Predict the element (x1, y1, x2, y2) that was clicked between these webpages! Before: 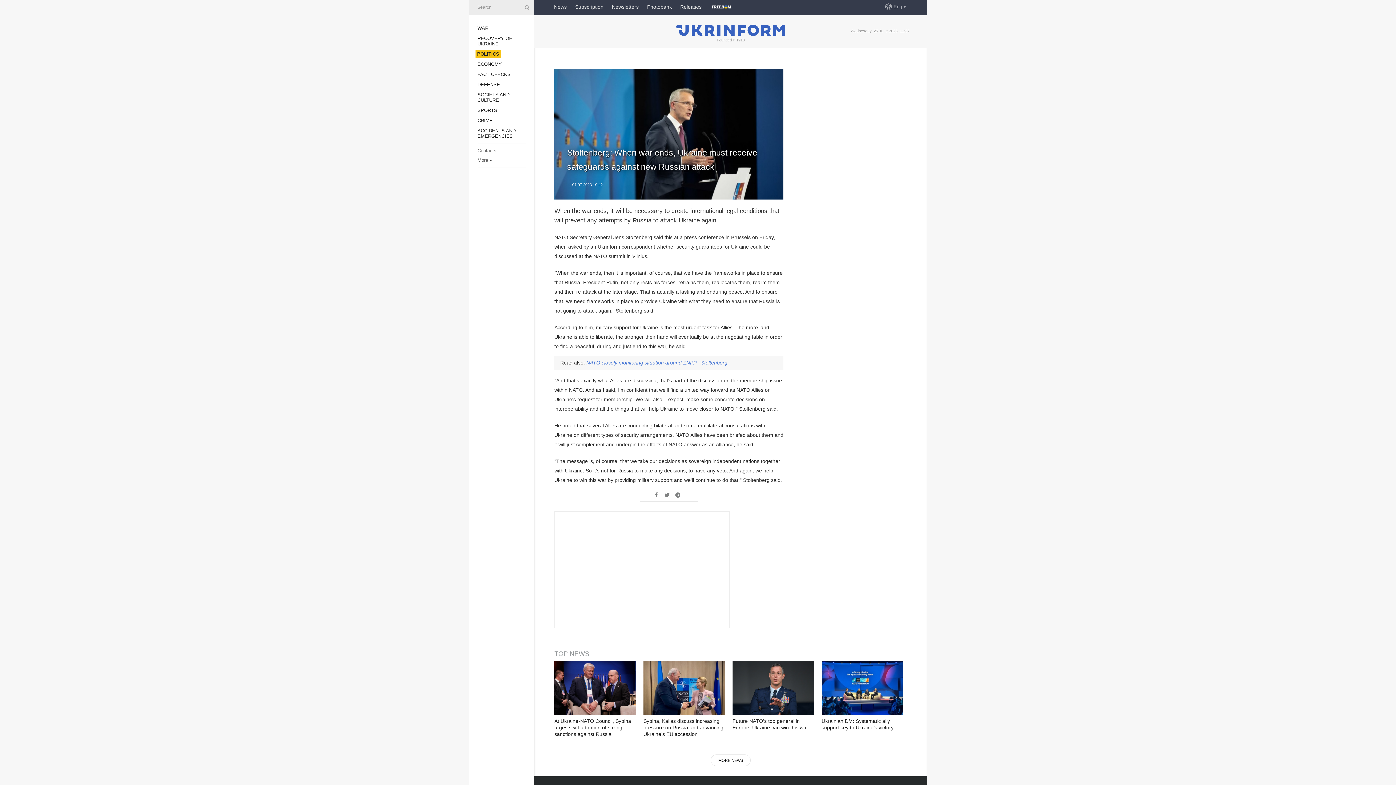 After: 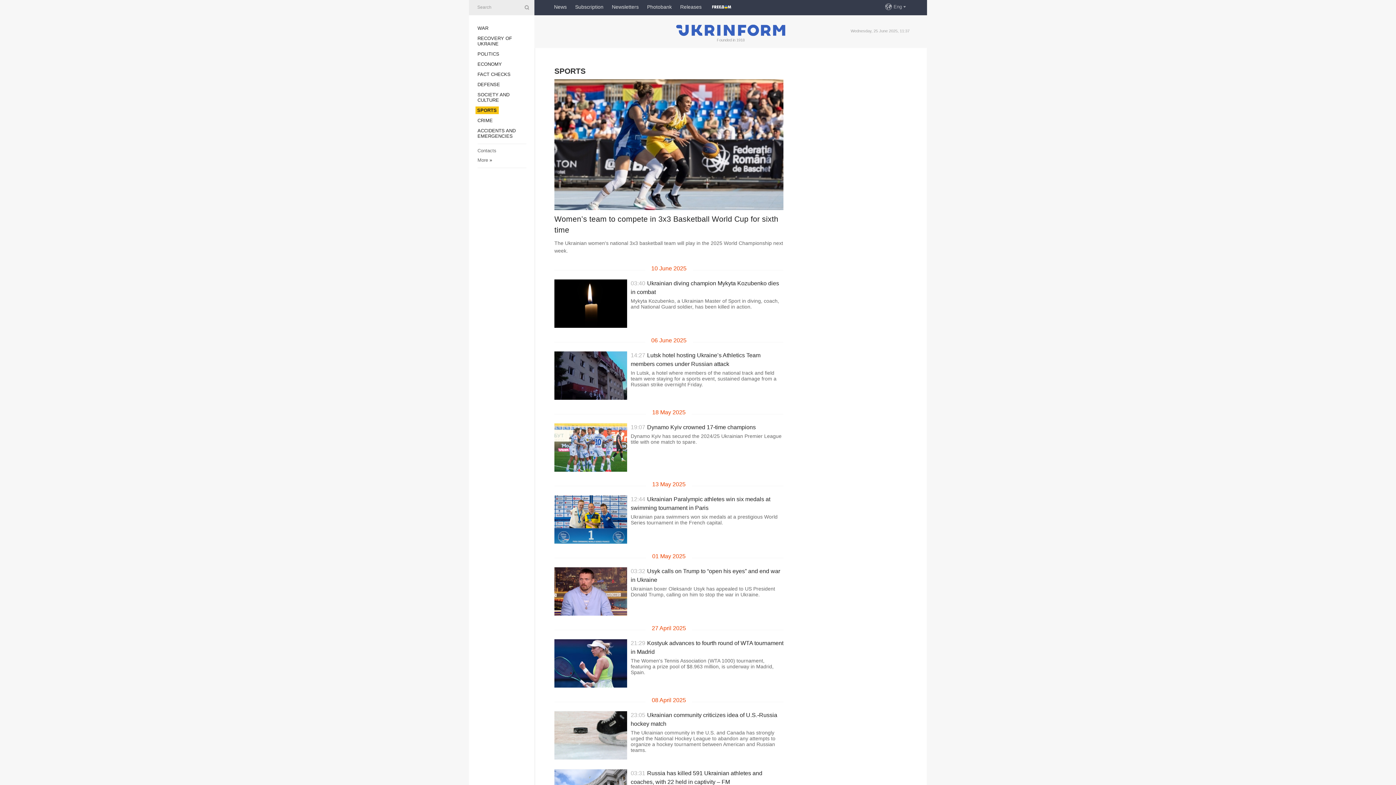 Action: bbox: (477, 107, 497, 113) label: SPORTS